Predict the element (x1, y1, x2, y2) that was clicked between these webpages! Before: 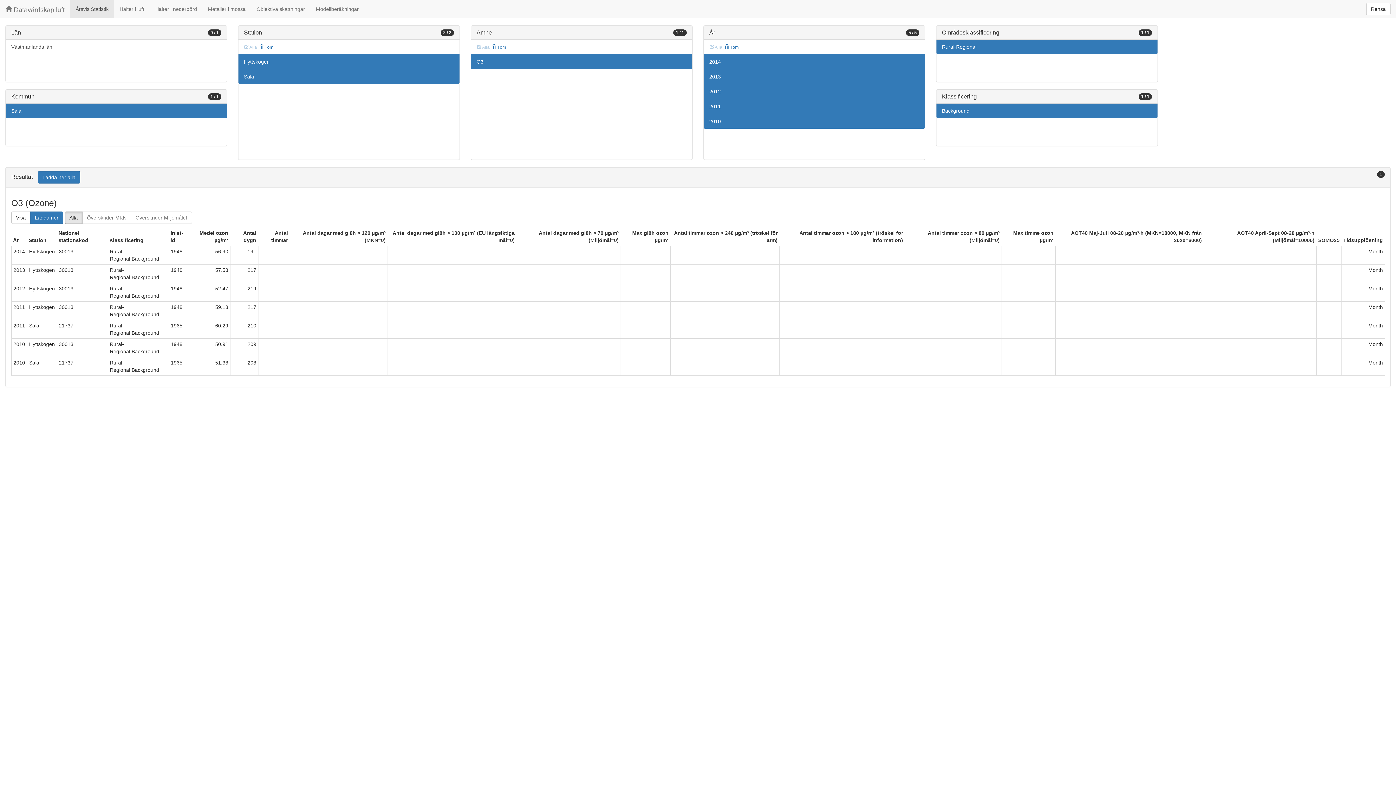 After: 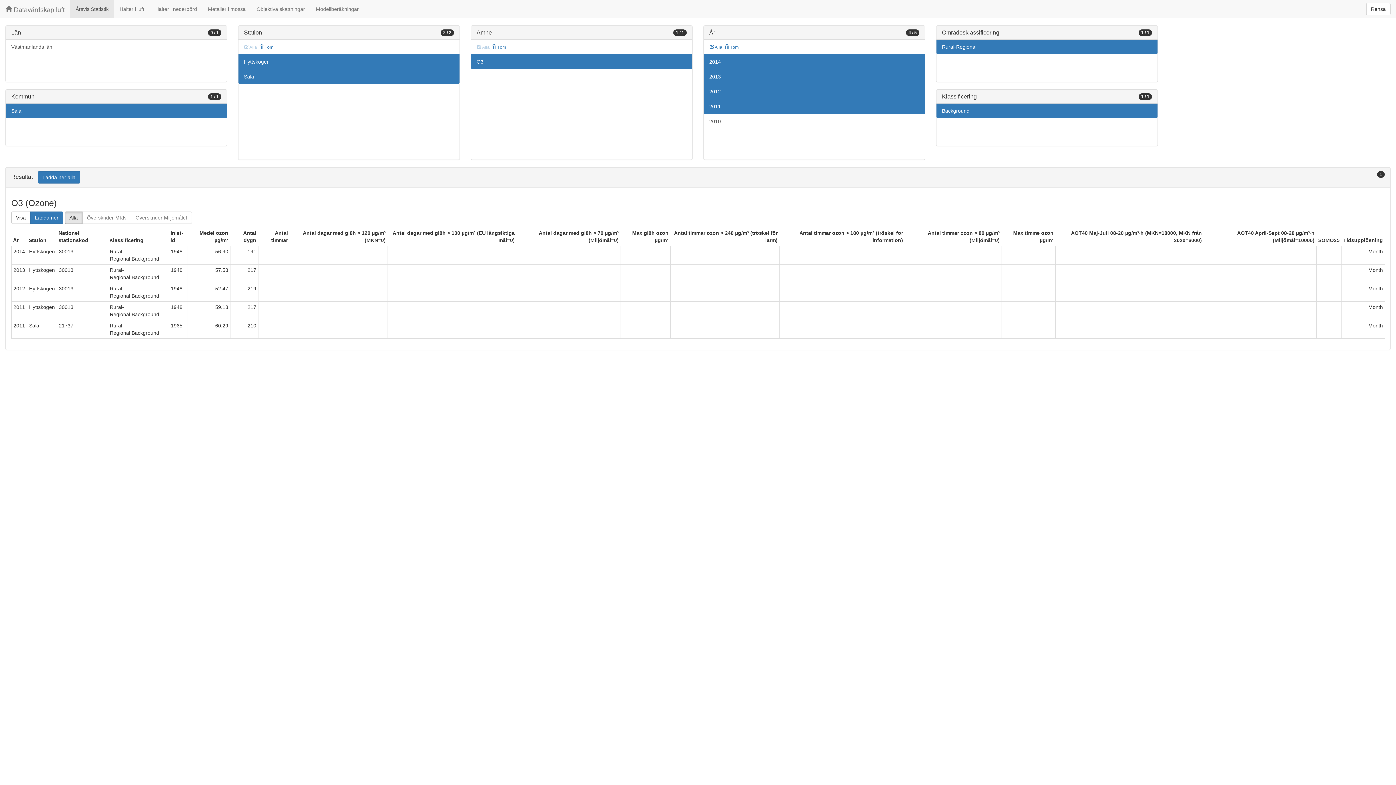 Action: bbox: (703, 113, 925, 128) label: 2010